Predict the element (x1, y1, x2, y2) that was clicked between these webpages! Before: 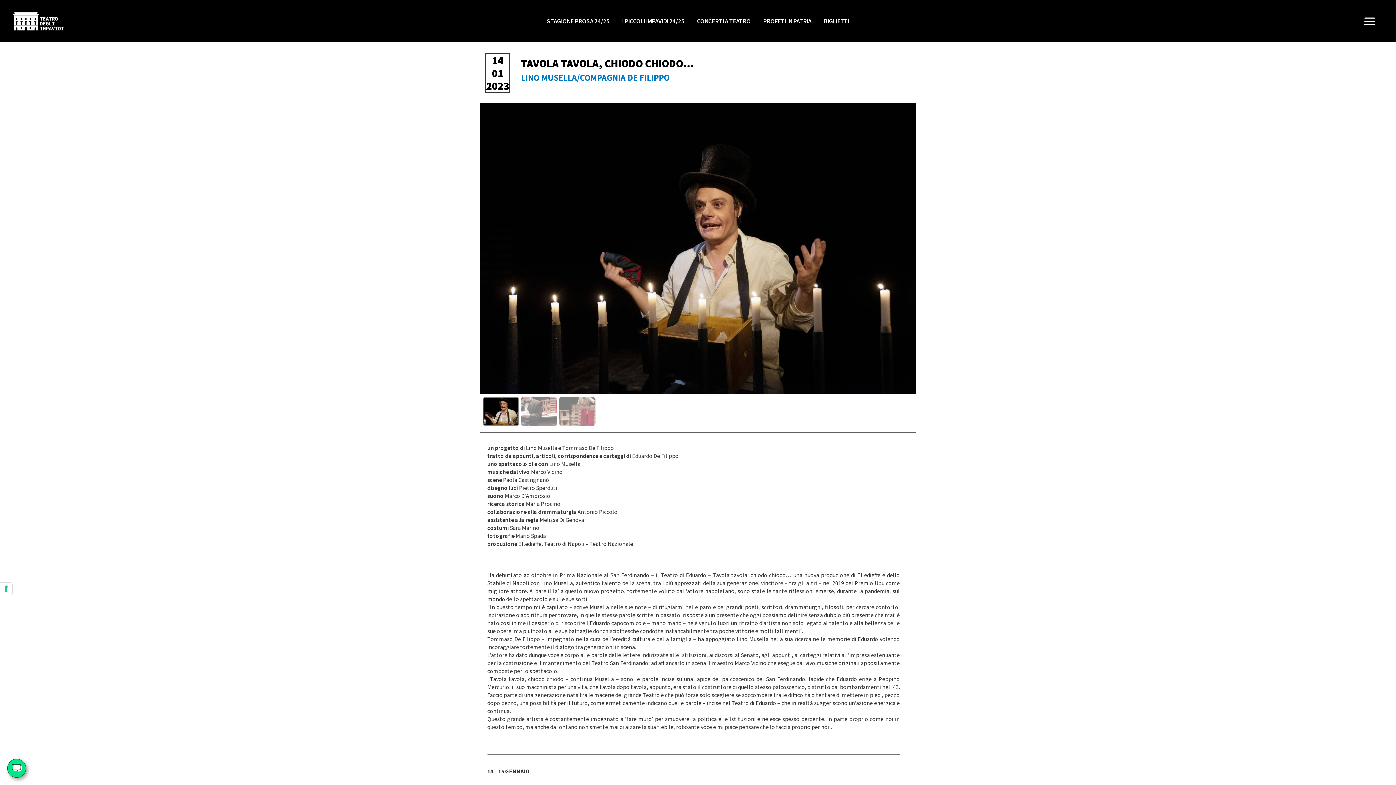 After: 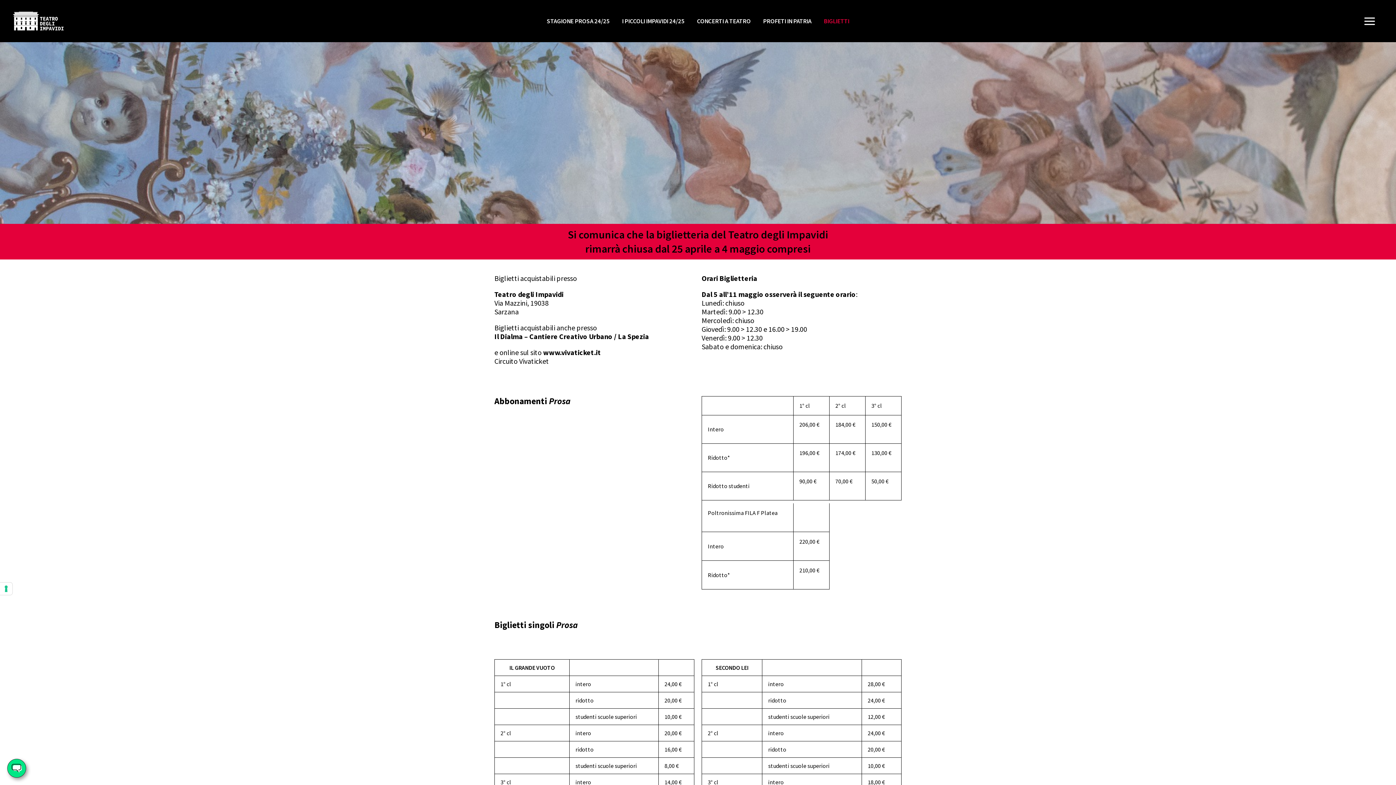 Action: label: BIGLIETTI bbox: (817, 8, 855, 33)